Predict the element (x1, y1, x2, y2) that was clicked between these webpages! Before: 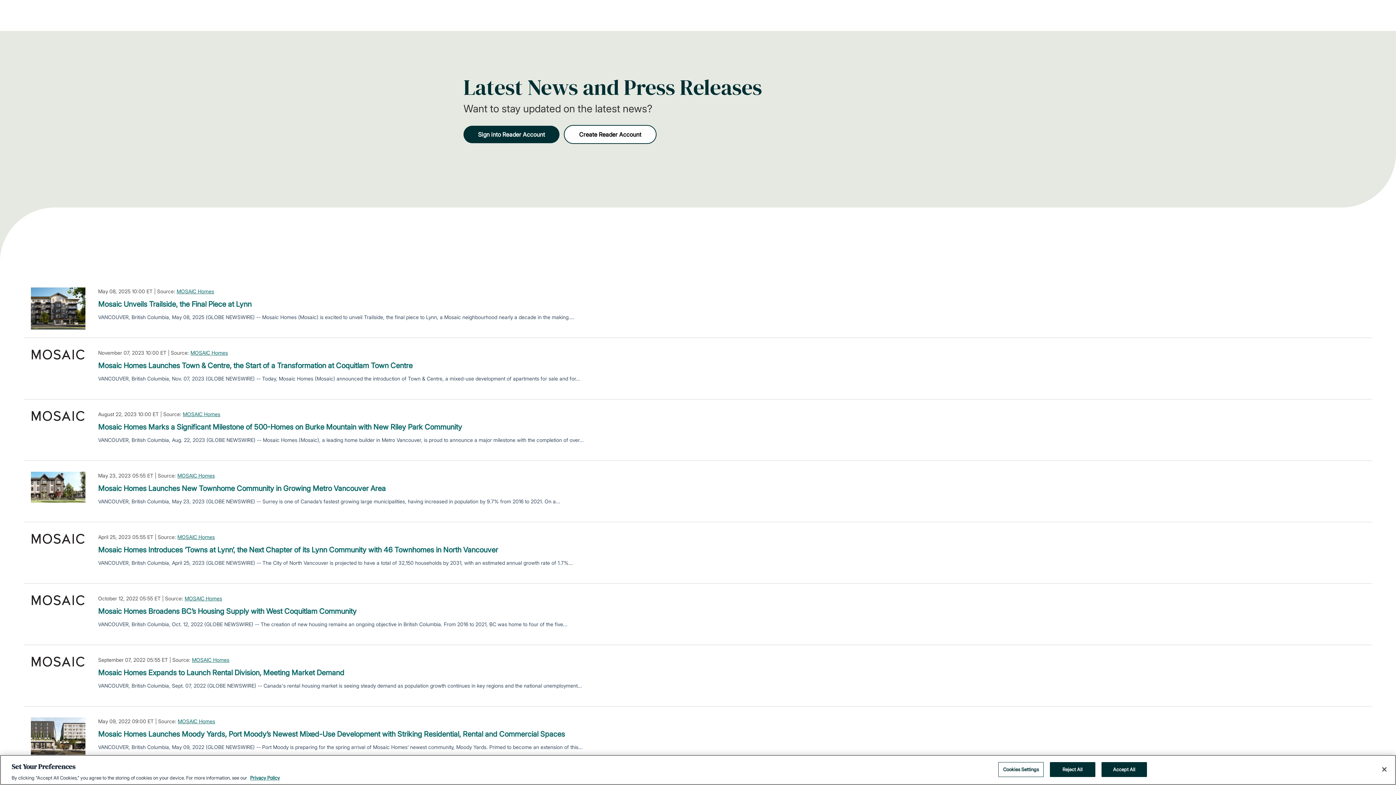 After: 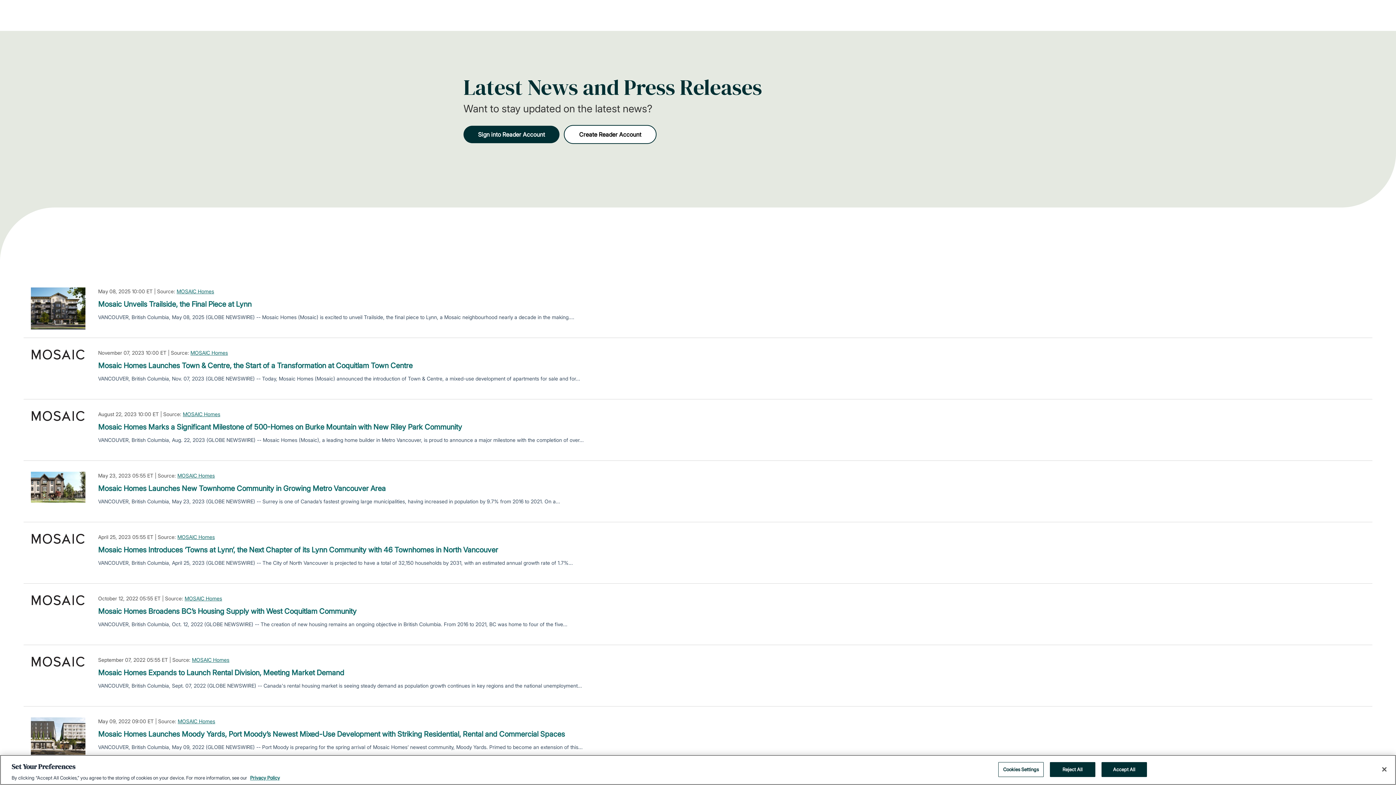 Action: label: MOSAIC Homes bbox: (177, 717, 215, 725)